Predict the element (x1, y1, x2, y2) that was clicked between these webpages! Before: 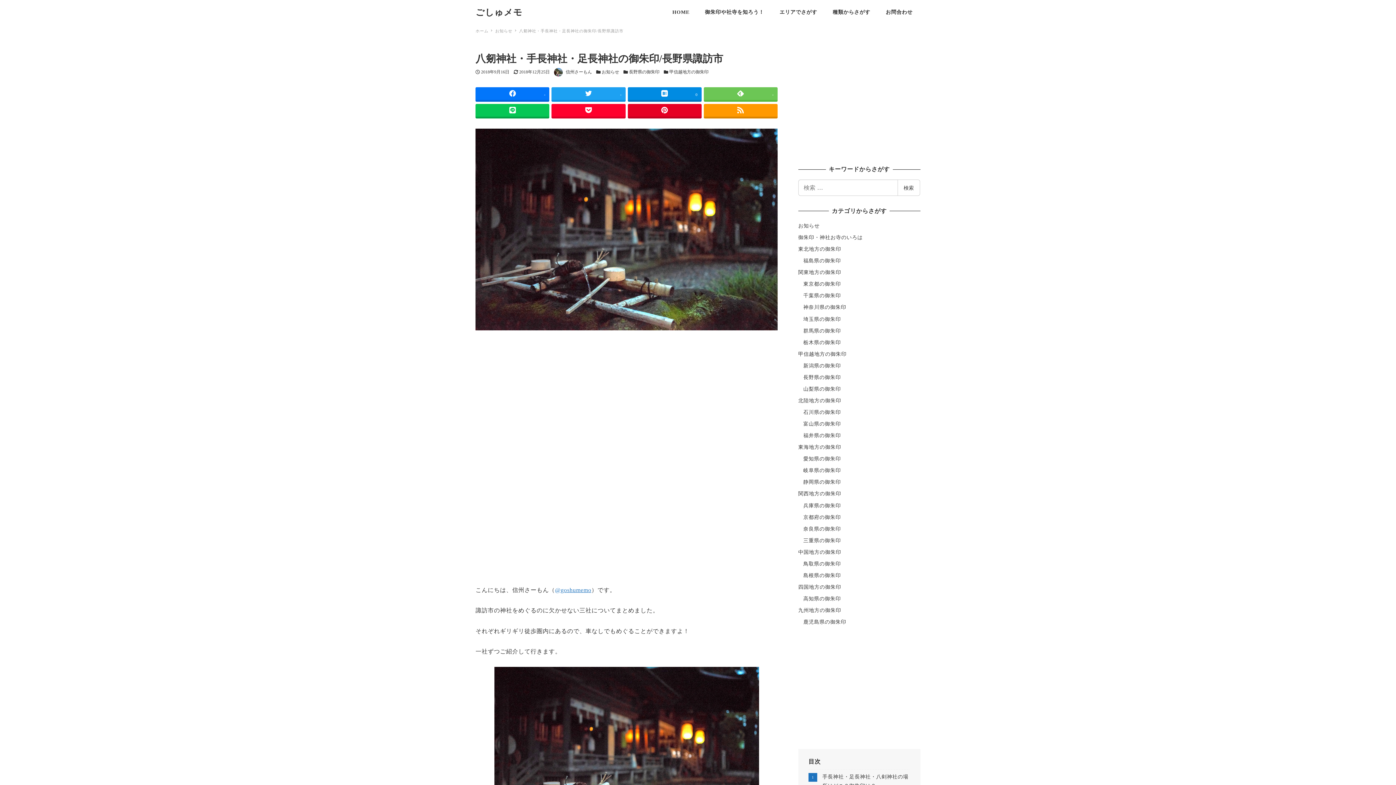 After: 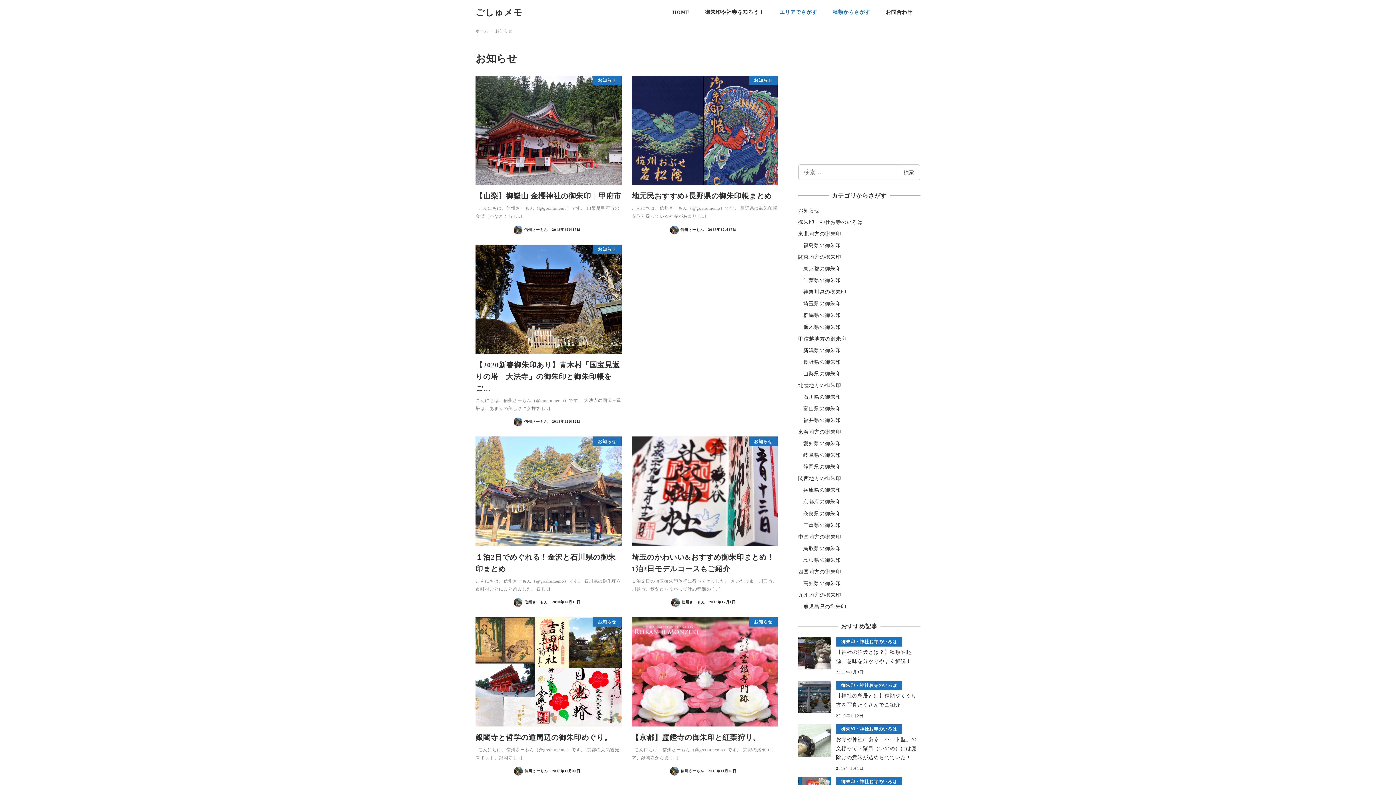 Action: bbox: (798, 223, 819, 228) label: お知らせ